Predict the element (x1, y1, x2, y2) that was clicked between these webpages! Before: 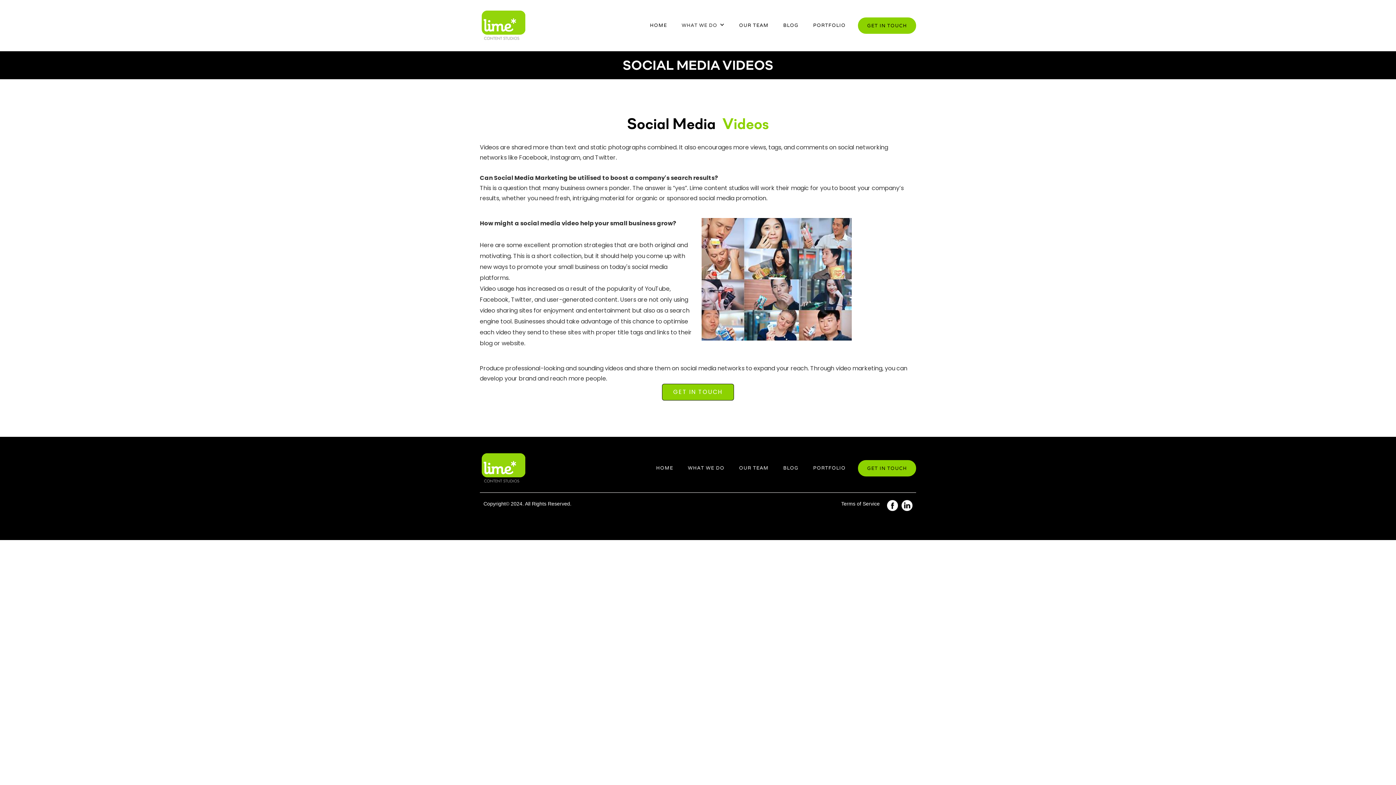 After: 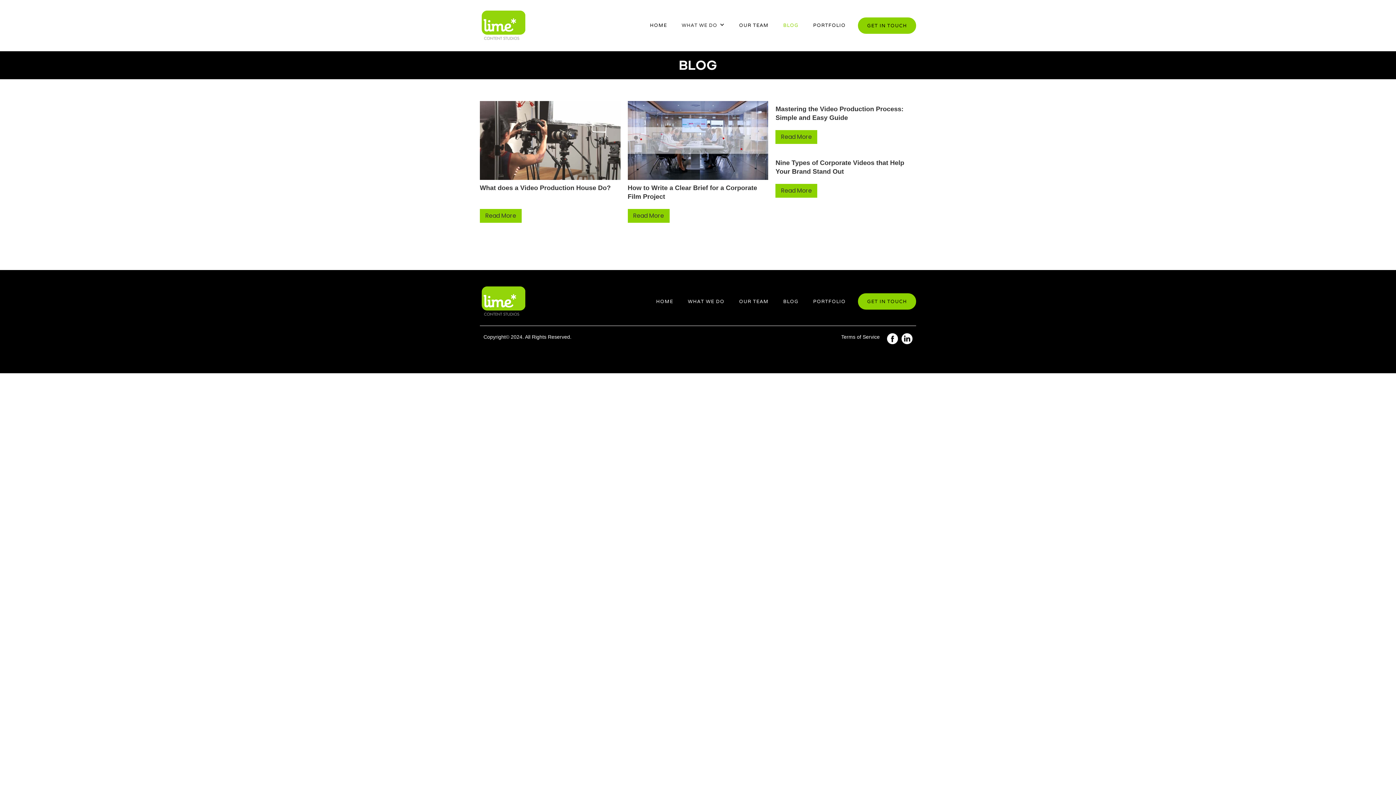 Action: bbox: (776, 16, 806, 34) label: BLOG